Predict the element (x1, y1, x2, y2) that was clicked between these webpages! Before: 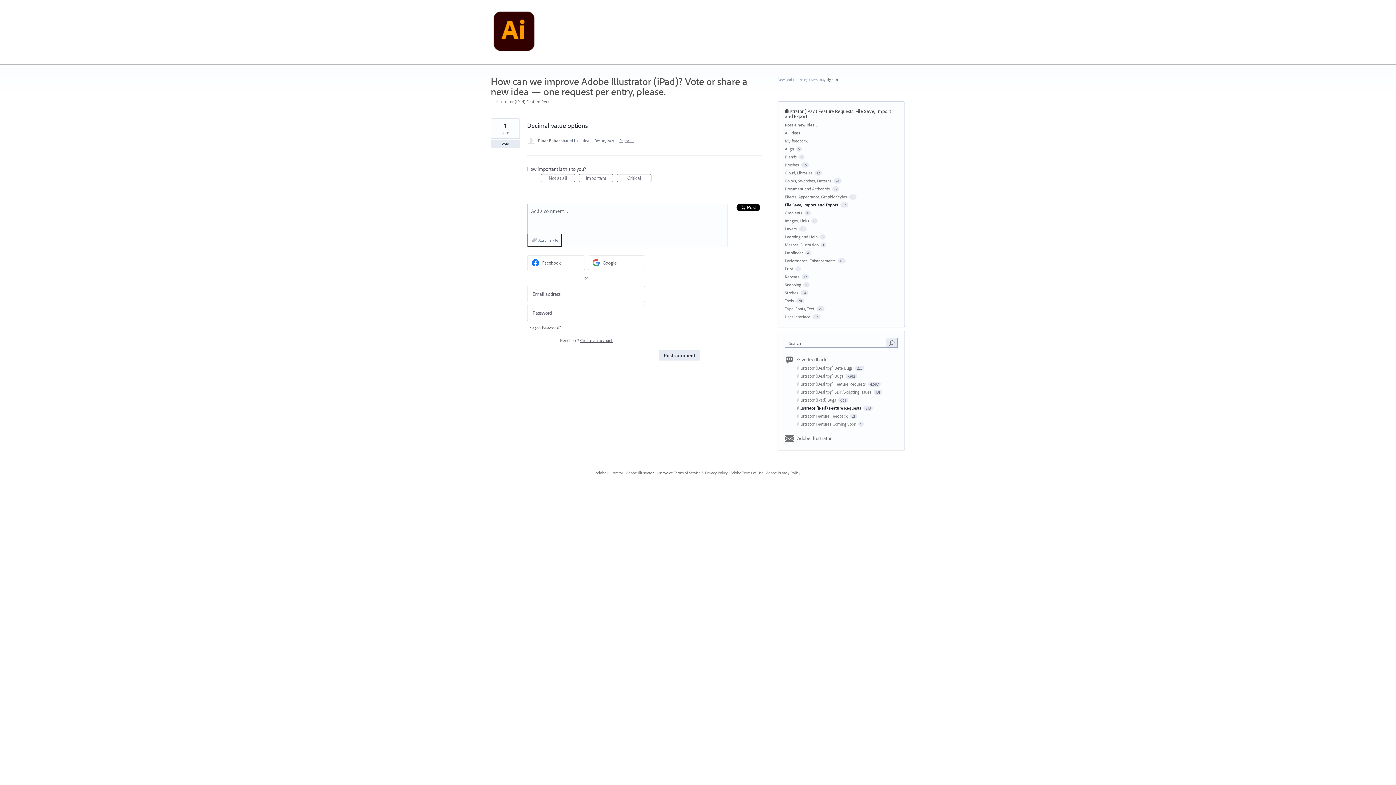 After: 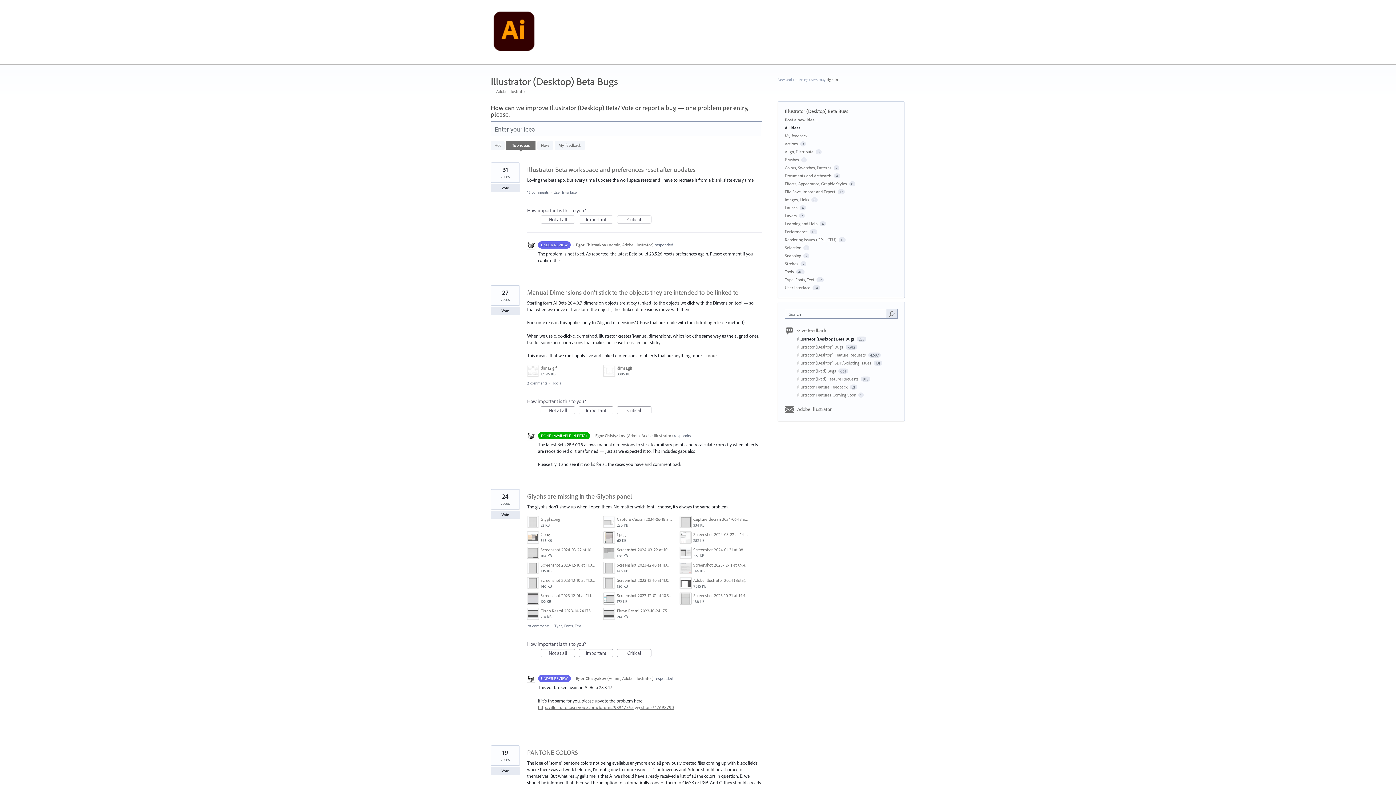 Action: bbox: (797, 365, 854, 370) label: Illustrator (Desktop) Beta Bugs 